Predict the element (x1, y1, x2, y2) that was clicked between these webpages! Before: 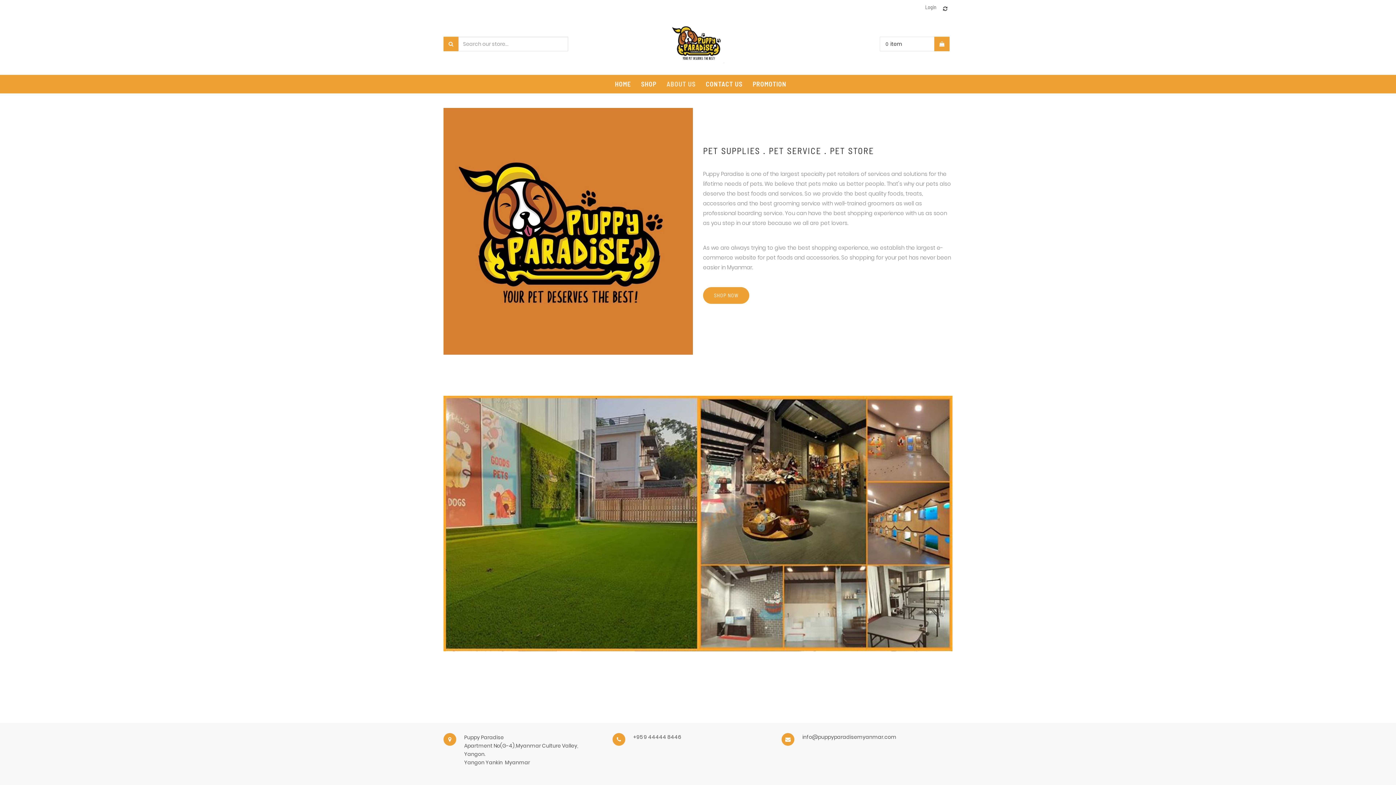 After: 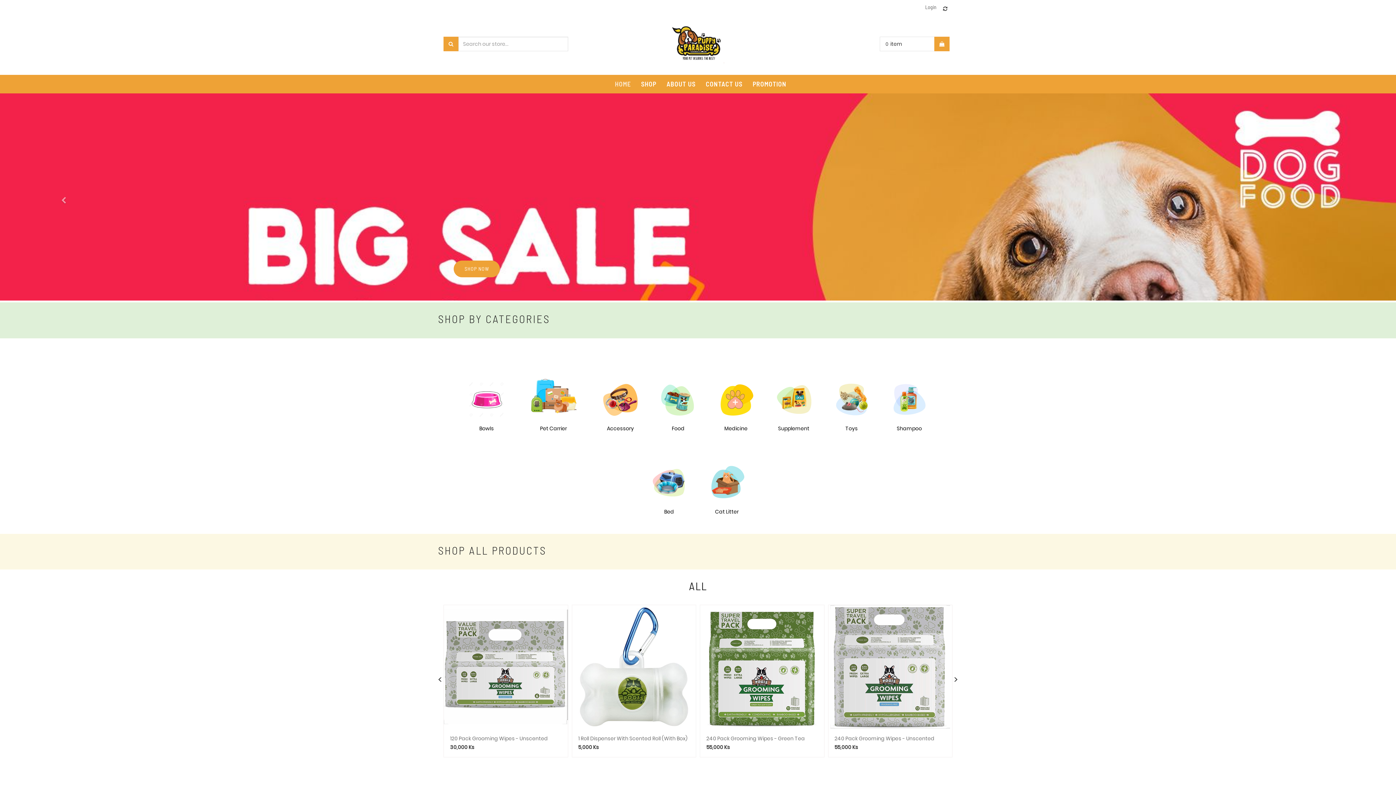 Action: bbox: (622, 24, 770, 48)